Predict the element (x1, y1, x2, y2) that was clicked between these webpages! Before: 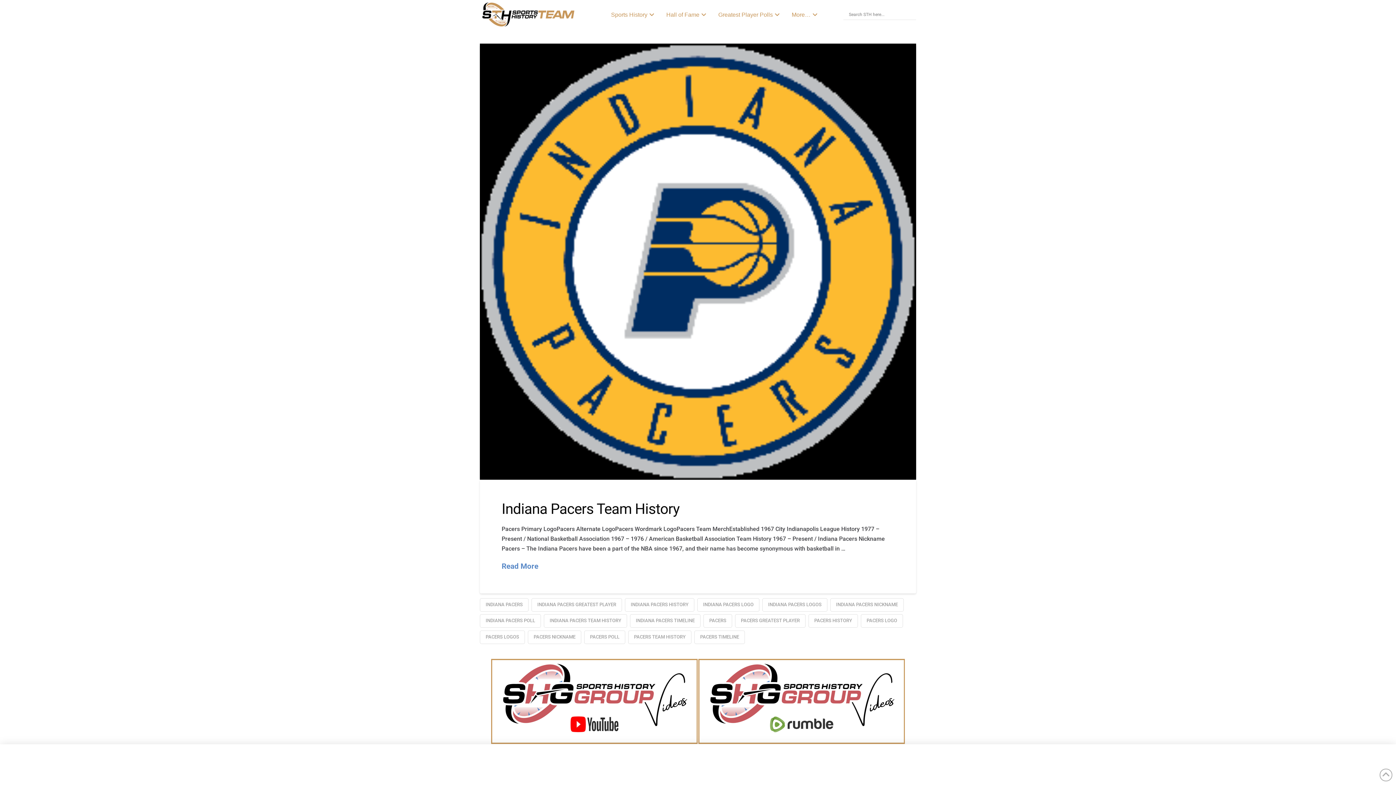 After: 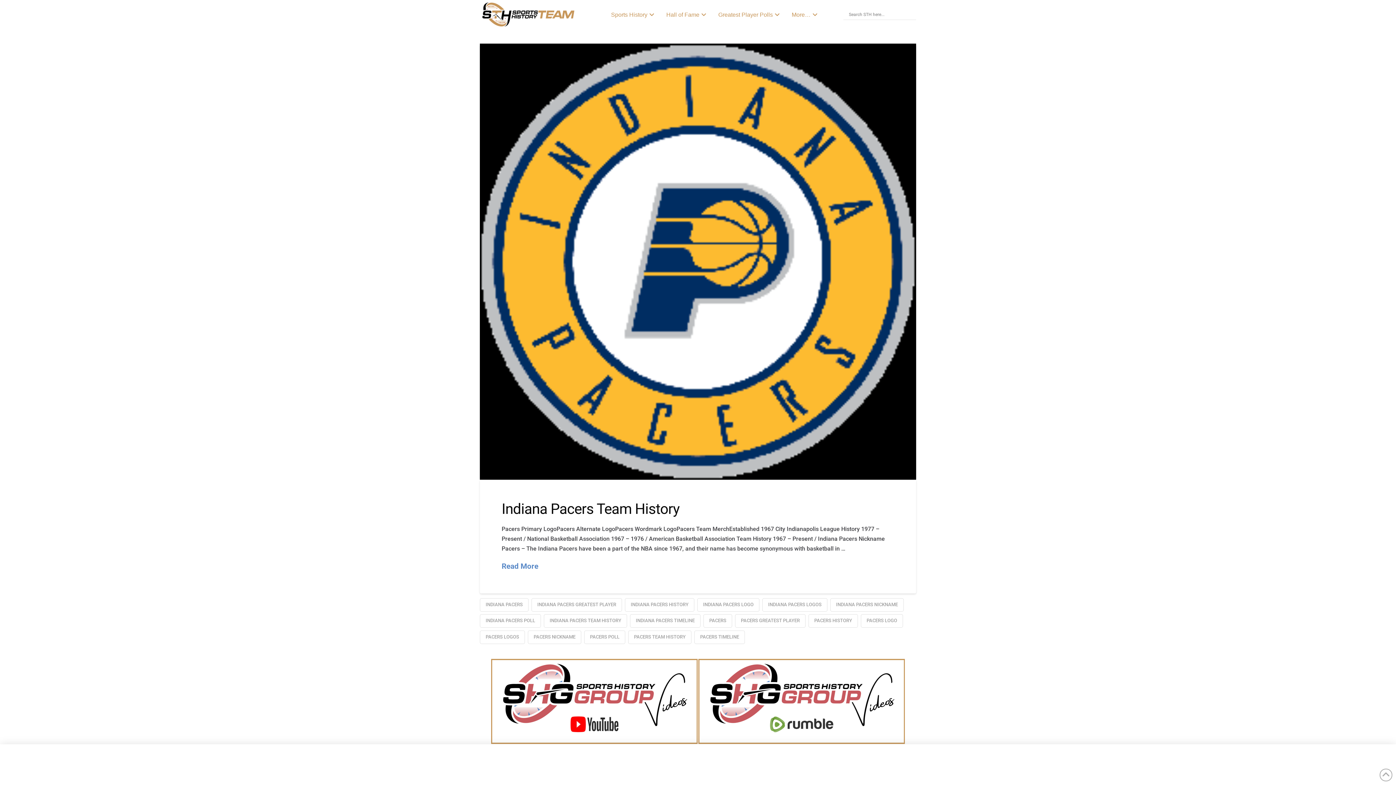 Action: bbox: (625, 598, 694, 611) label: INDIANA PACERS HISTORY